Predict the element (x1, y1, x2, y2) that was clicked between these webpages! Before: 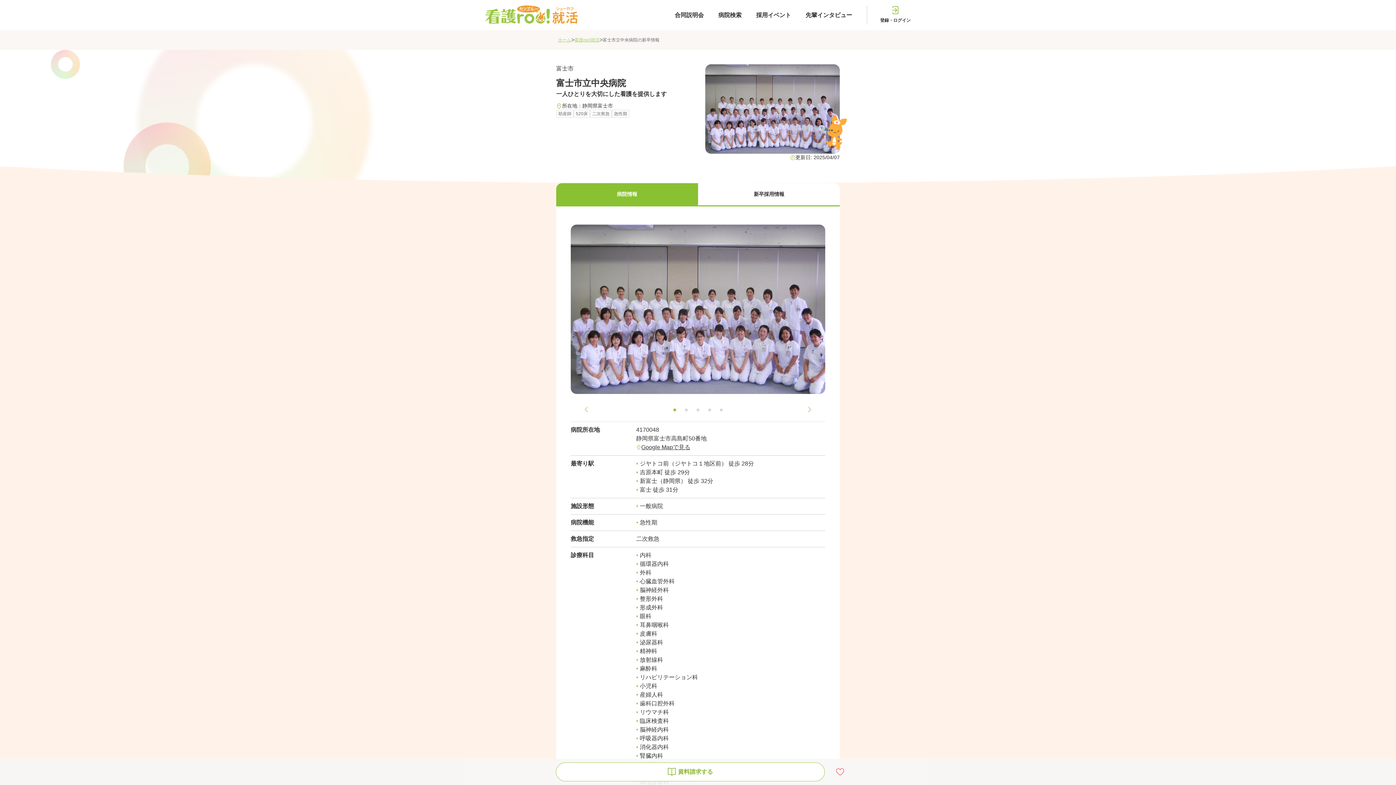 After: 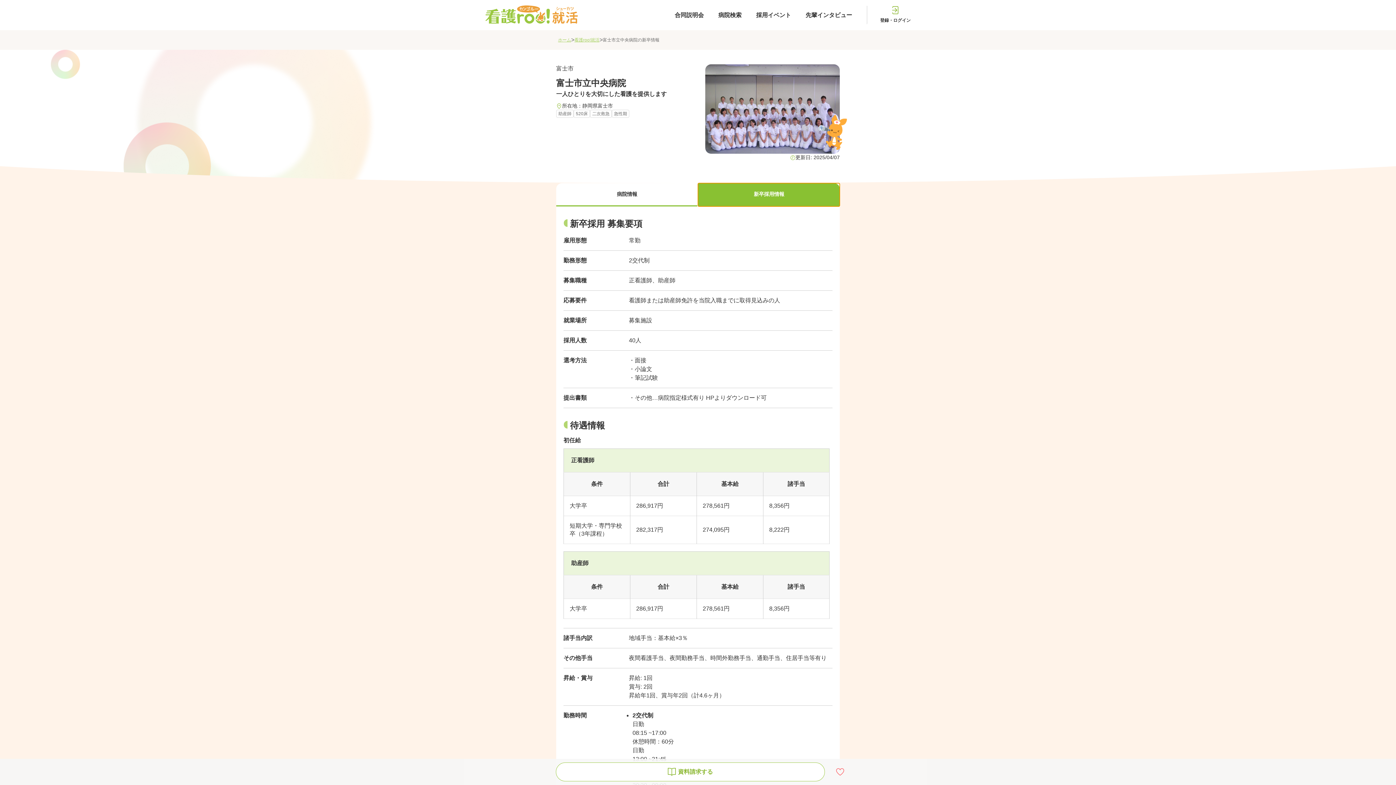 Action: bbox: (698, 183, 840, 206) label: 新卒採用情報